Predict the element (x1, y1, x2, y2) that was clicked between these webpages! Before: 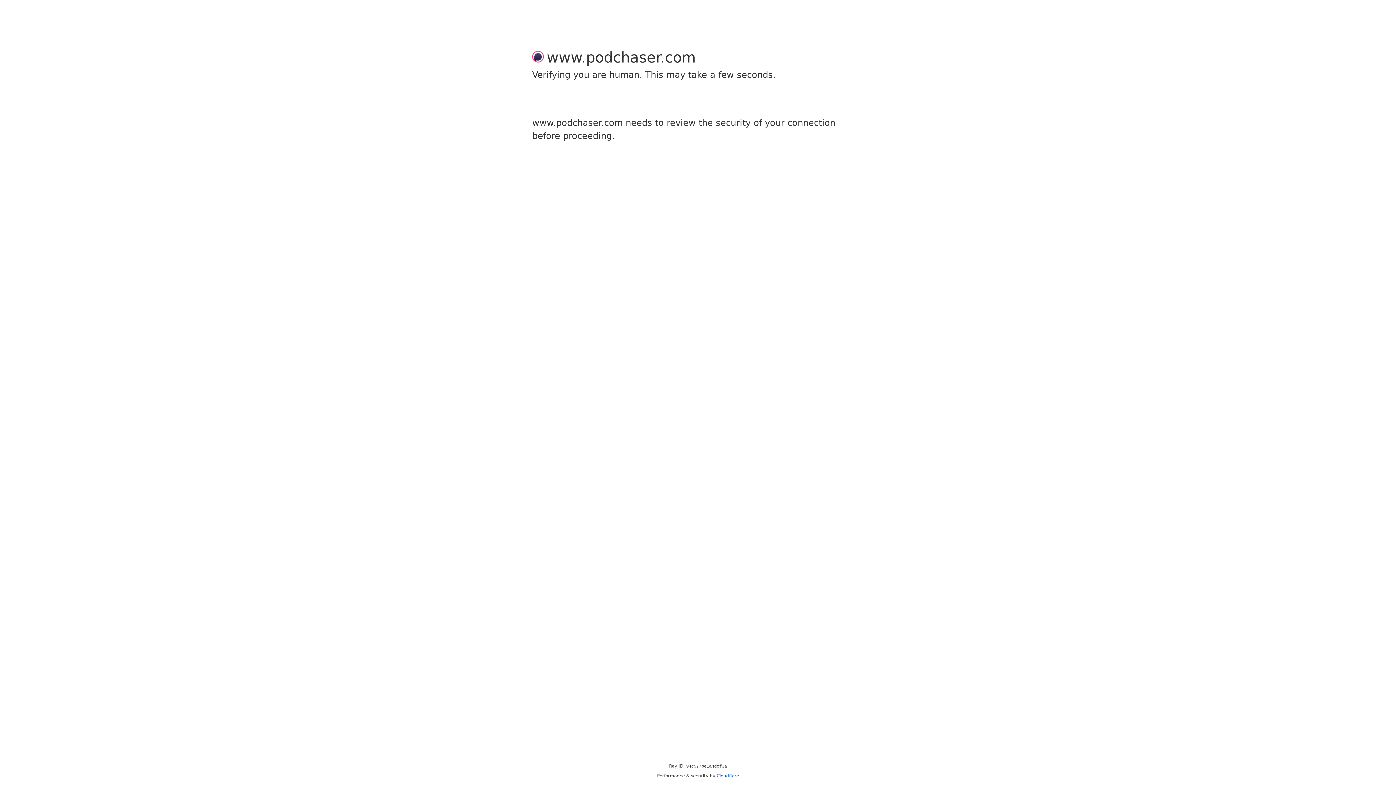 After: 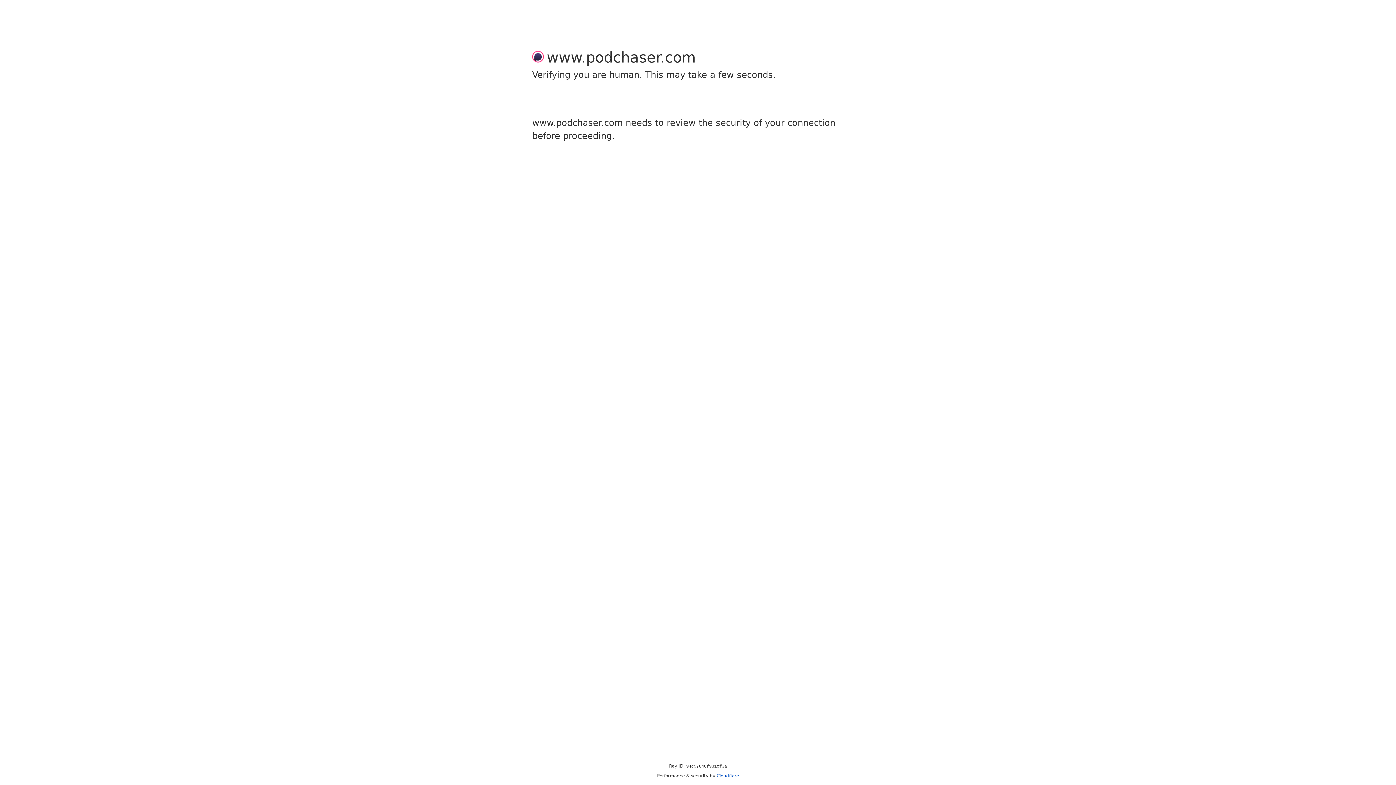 Action: label: Cloudflare bbox: (716, 773, 739, 778)